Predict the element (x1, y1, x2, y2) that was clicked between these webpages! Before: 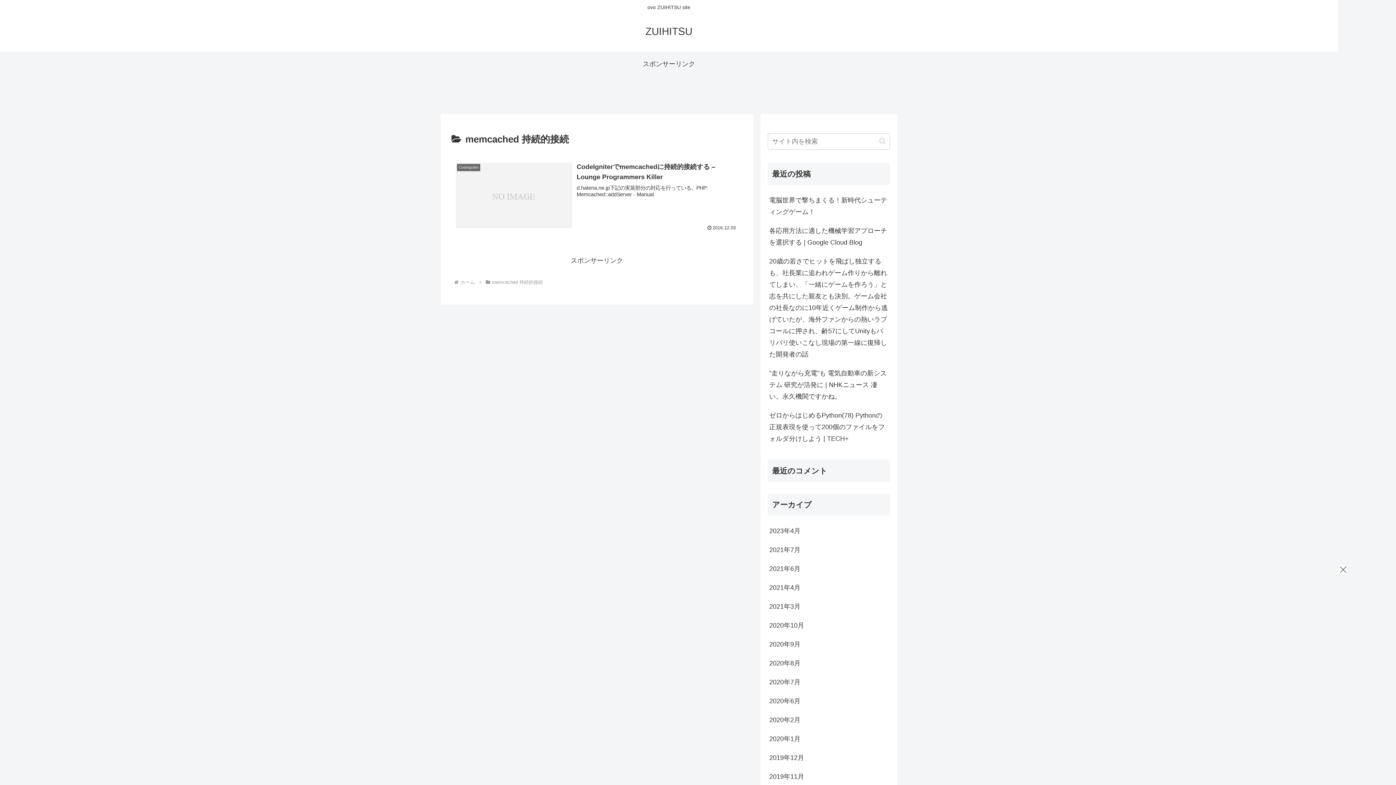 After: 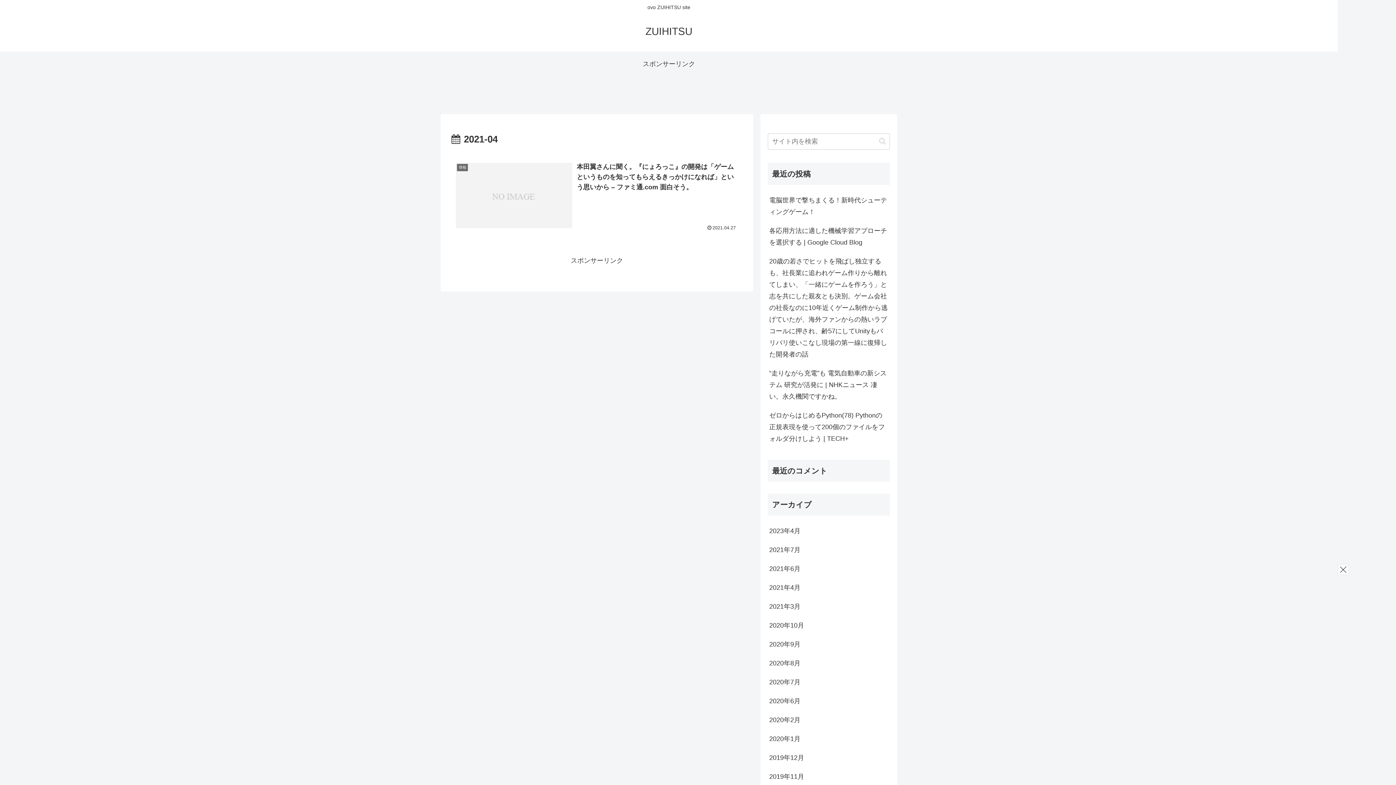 Action: label: 2021年4月 bbox: (768, 578, 890, 597)